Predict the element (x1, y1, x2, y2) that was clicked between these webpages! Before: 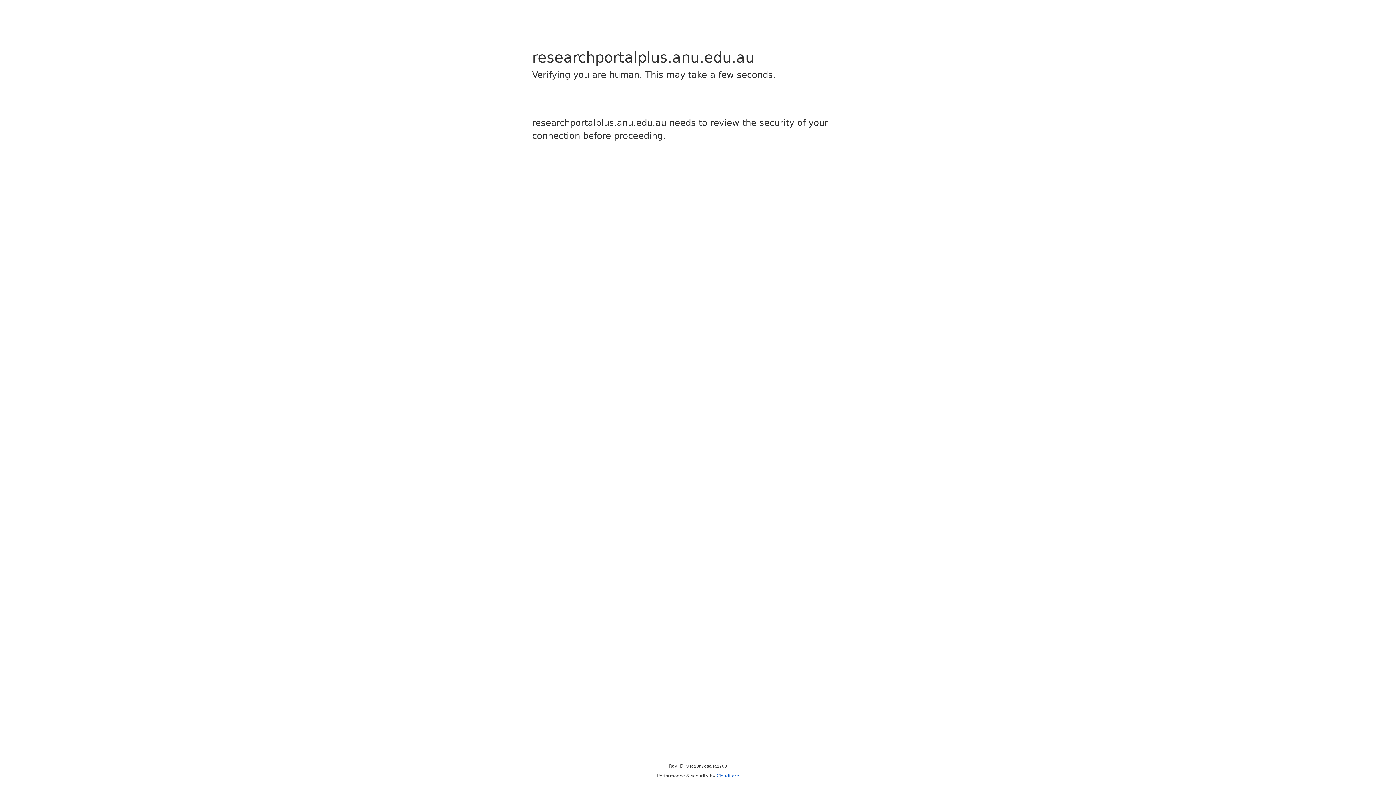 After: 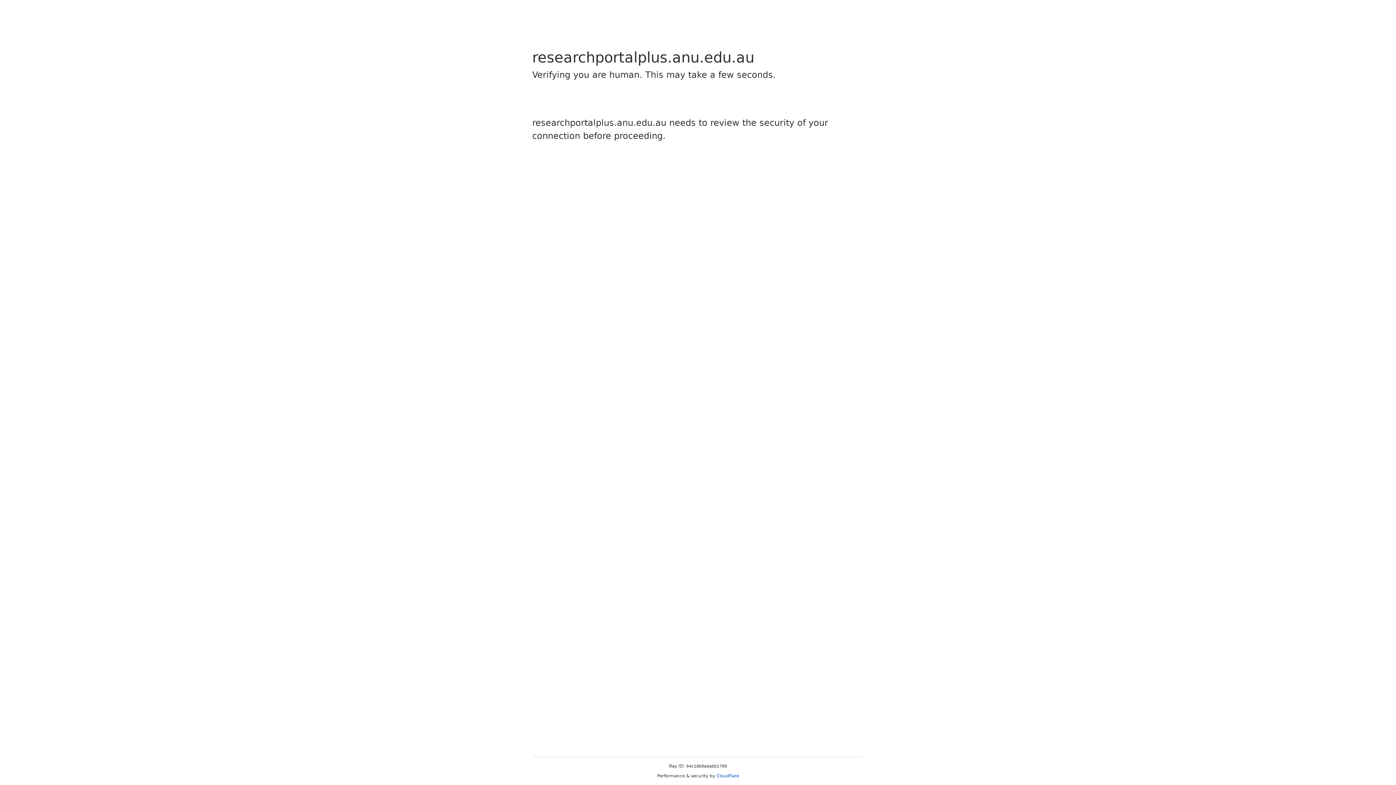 Action: bbox: (716, 773, 739, 778) label: Cloudflare